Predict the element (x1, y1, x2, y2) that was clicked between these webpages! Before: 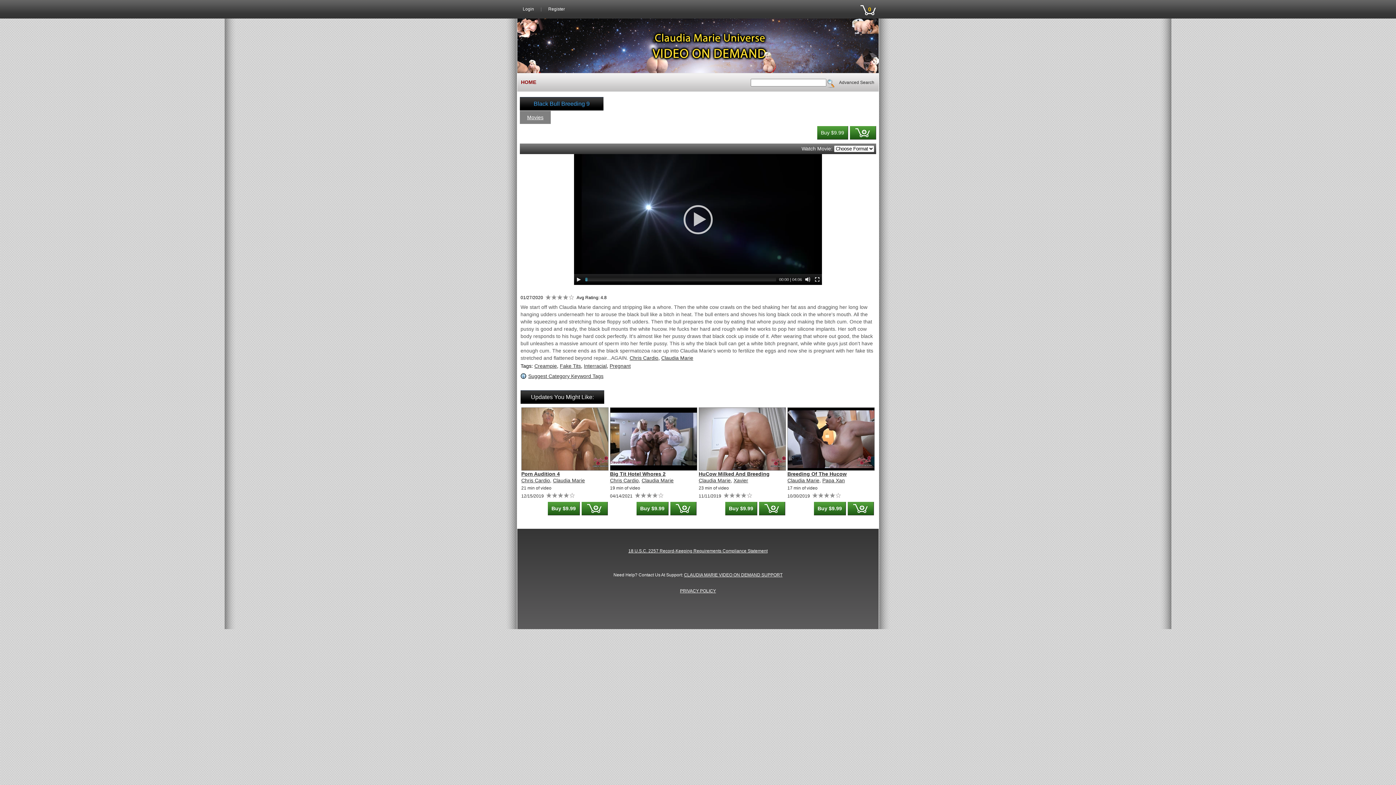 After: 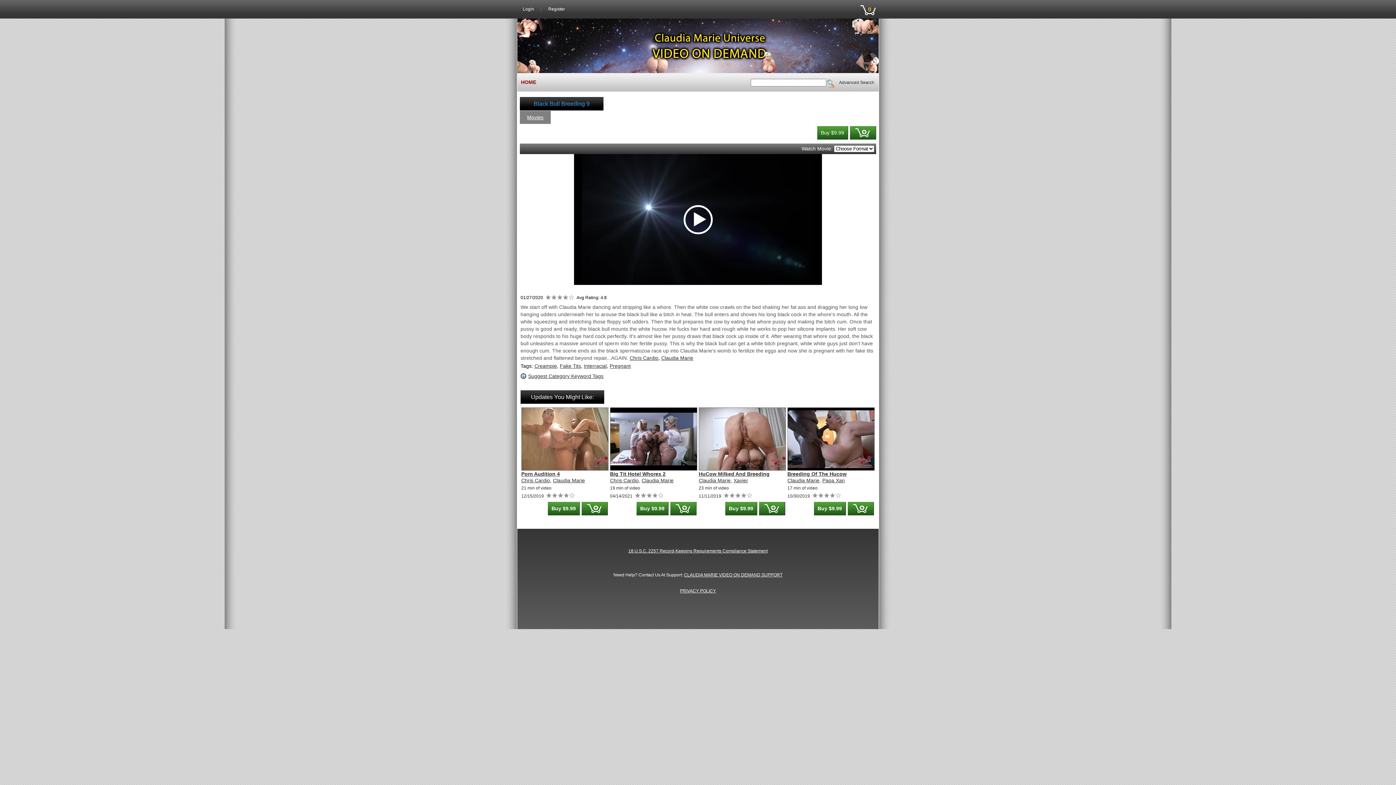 Action: label: Mute bbox: (805, 276, 810, 282)